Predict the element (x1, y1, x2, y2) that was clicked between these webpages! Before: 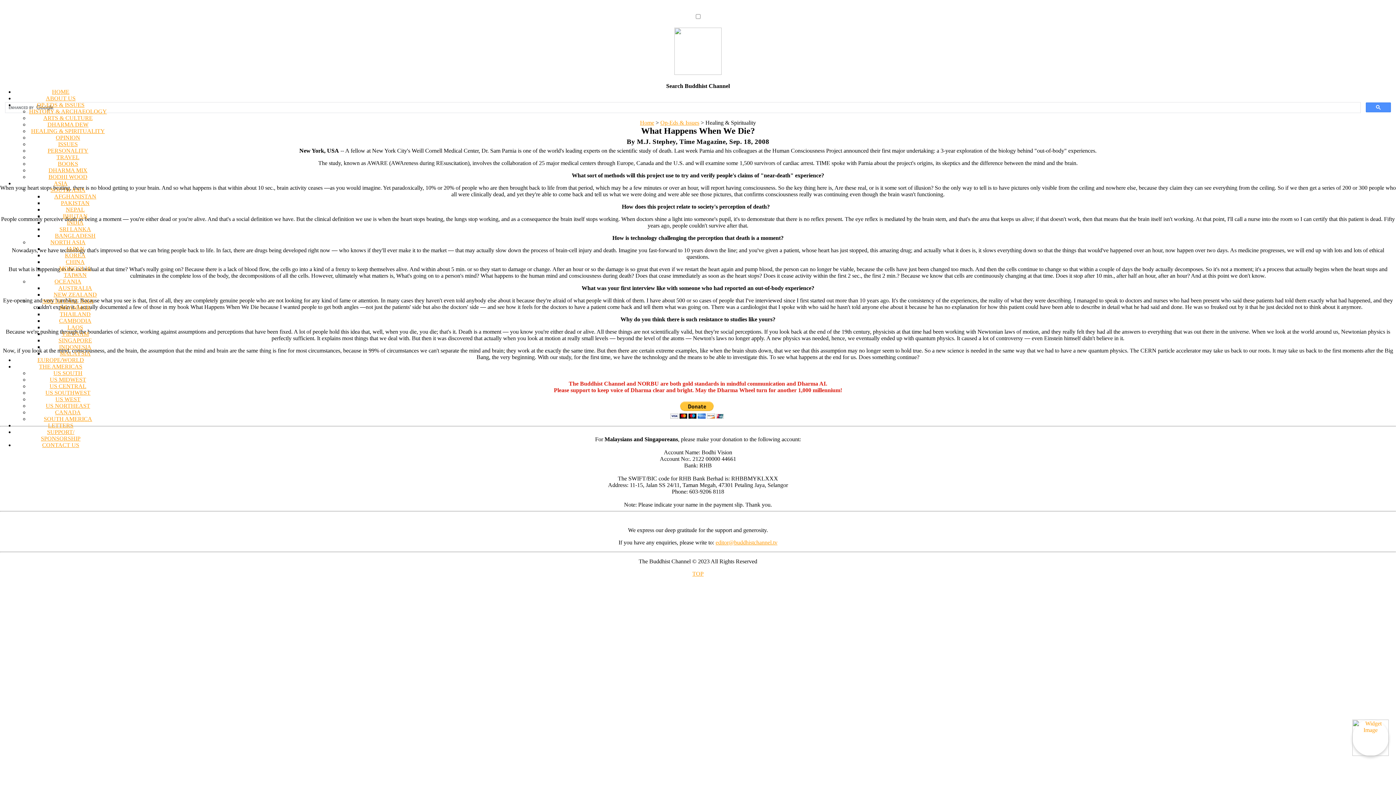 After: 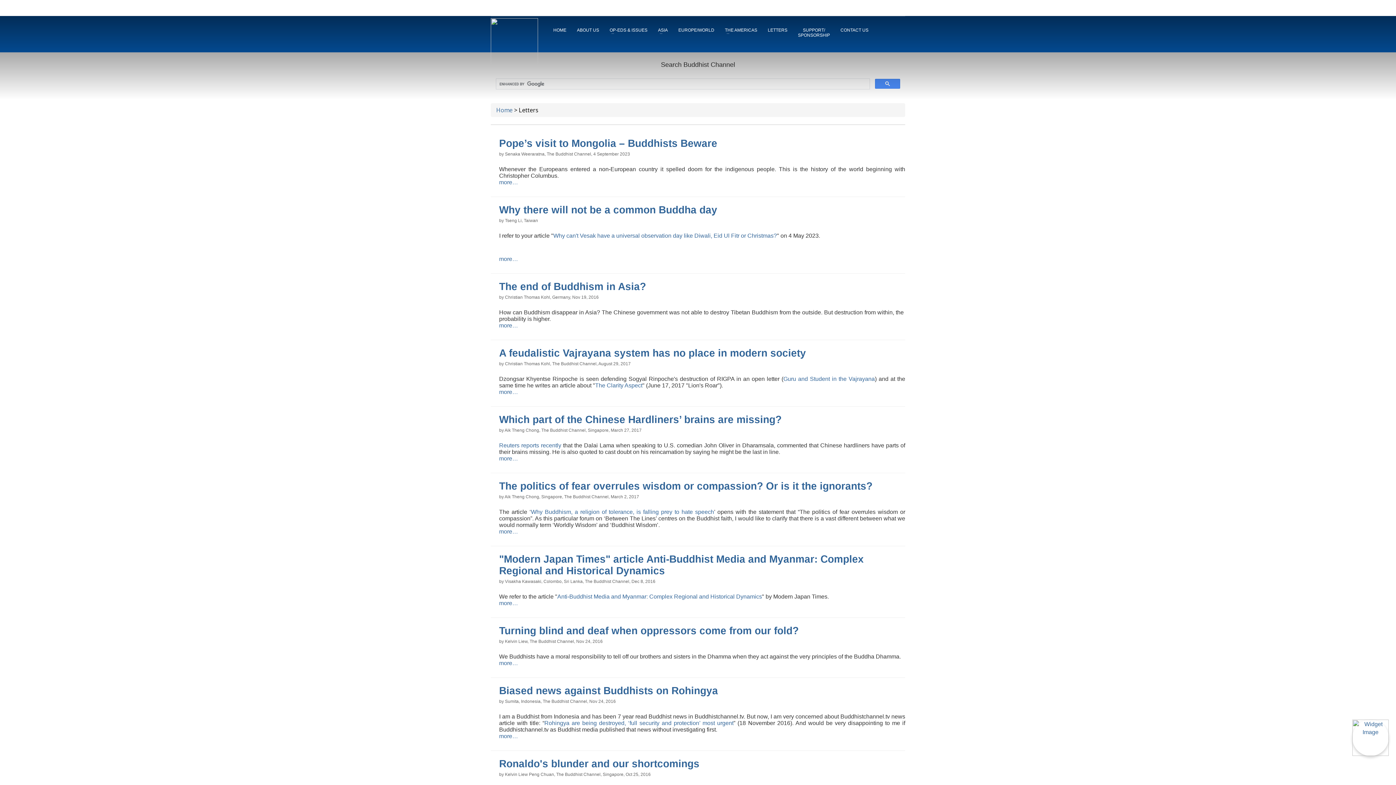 Action: label: LETTERS bbox: (48, 422, 73, 428)